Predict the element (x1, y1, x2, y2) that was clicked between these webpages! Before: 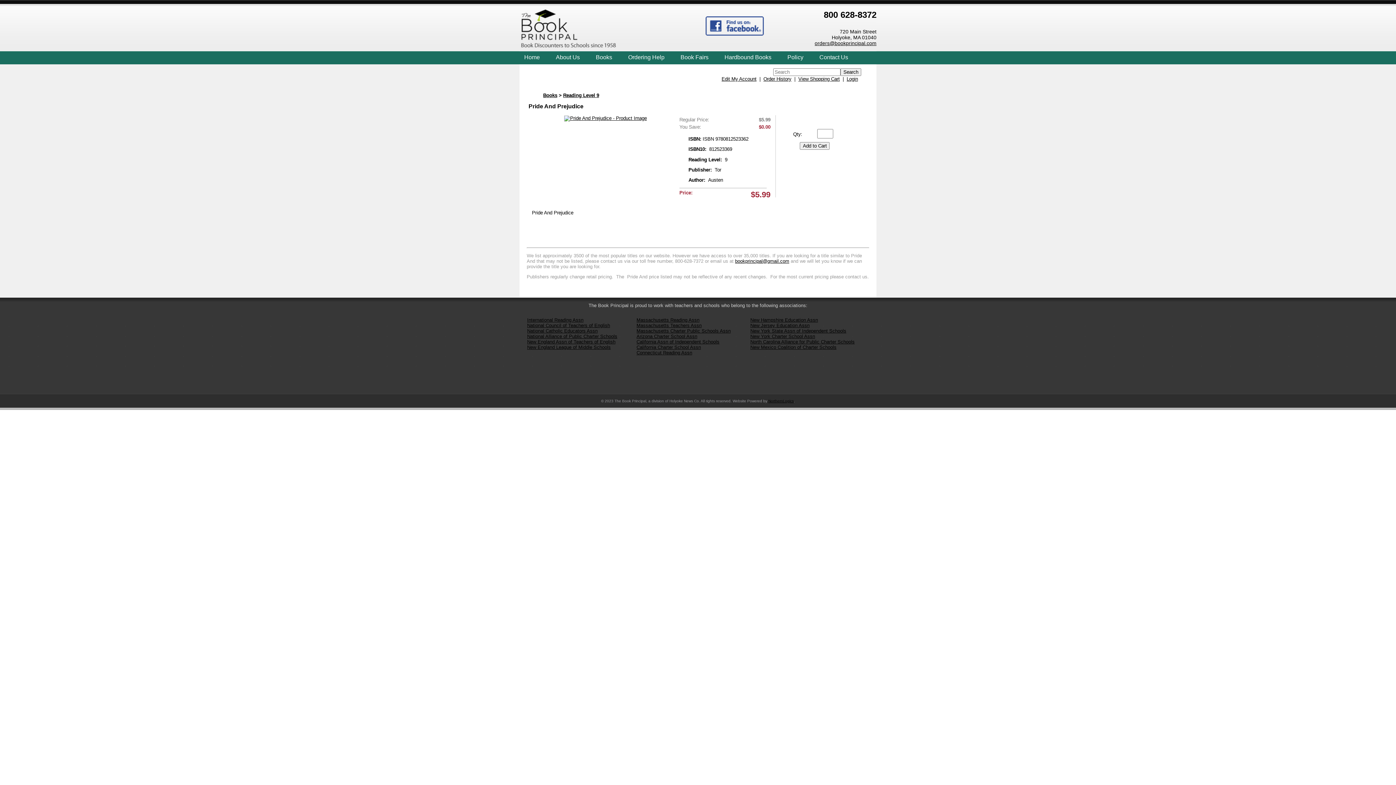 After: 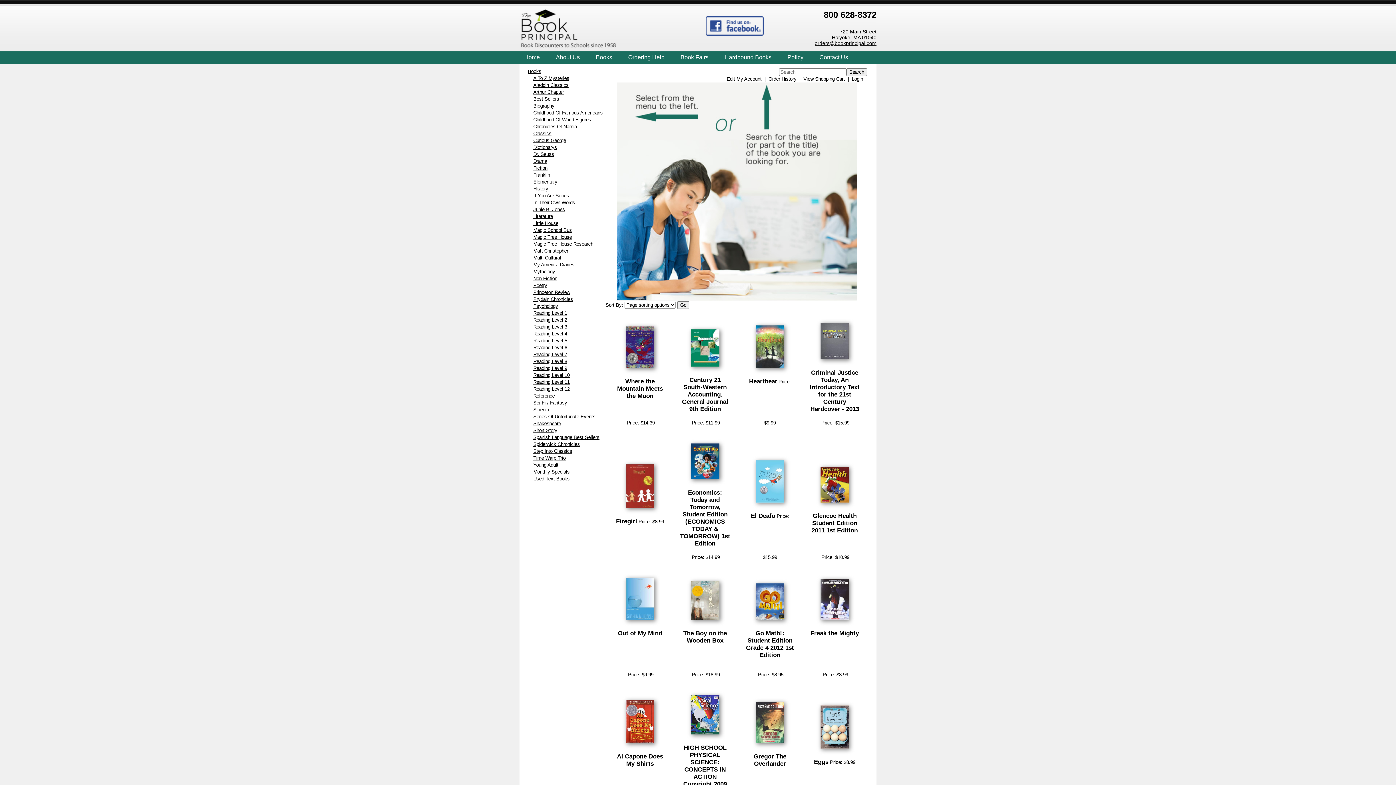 Action: bbox: (591, 51, 624, 64) label: Books